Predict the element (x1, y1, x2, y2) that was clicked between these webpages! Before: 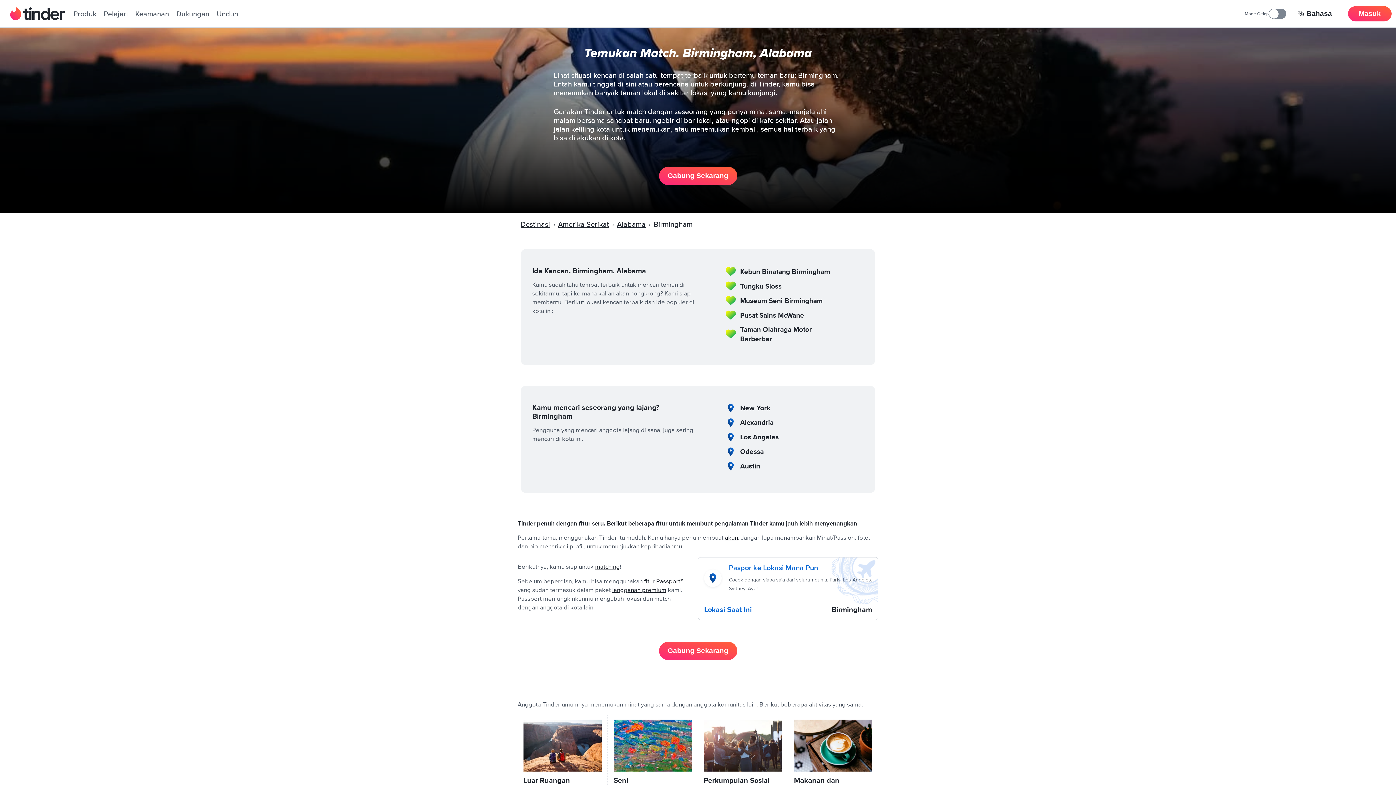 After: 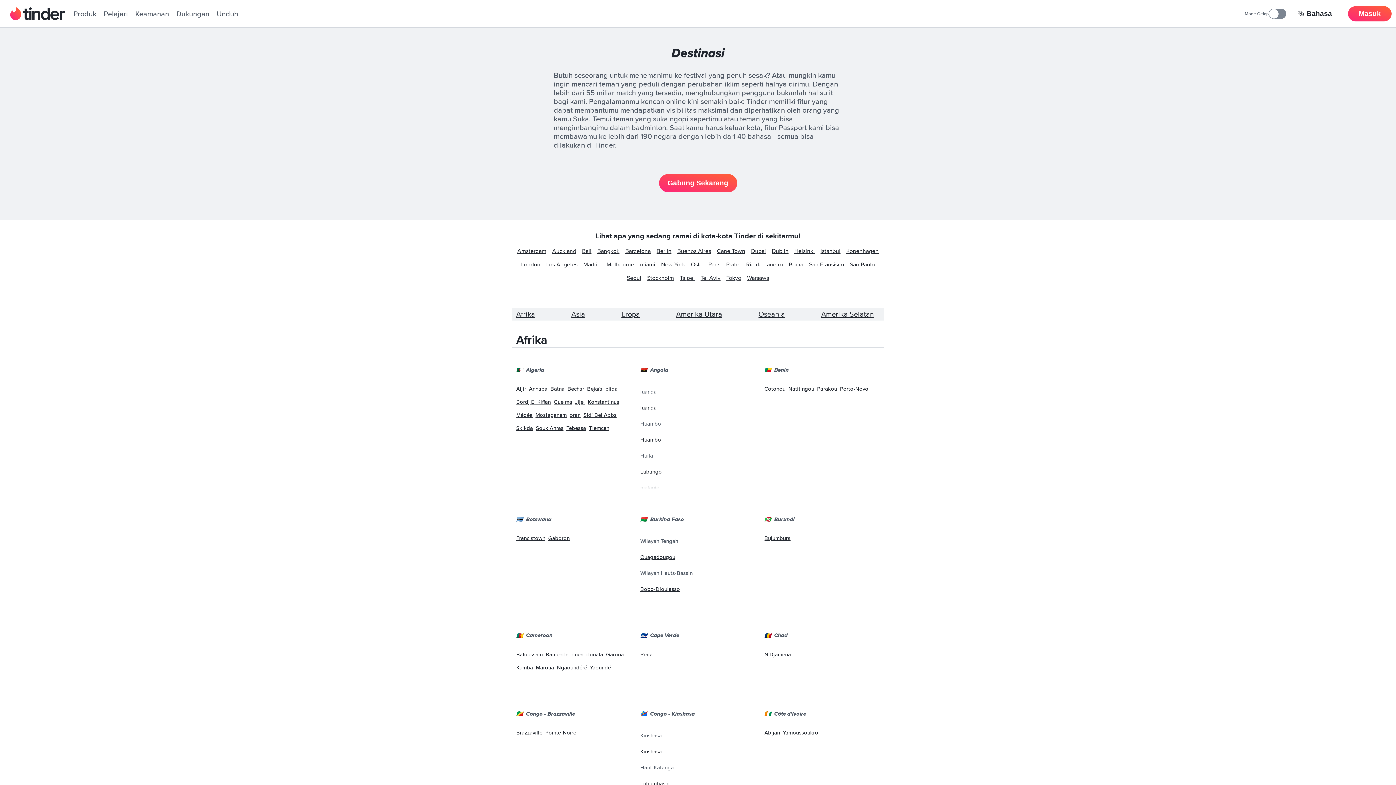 Action: bbox: (832, 605, 872, 614) label: Birmingham